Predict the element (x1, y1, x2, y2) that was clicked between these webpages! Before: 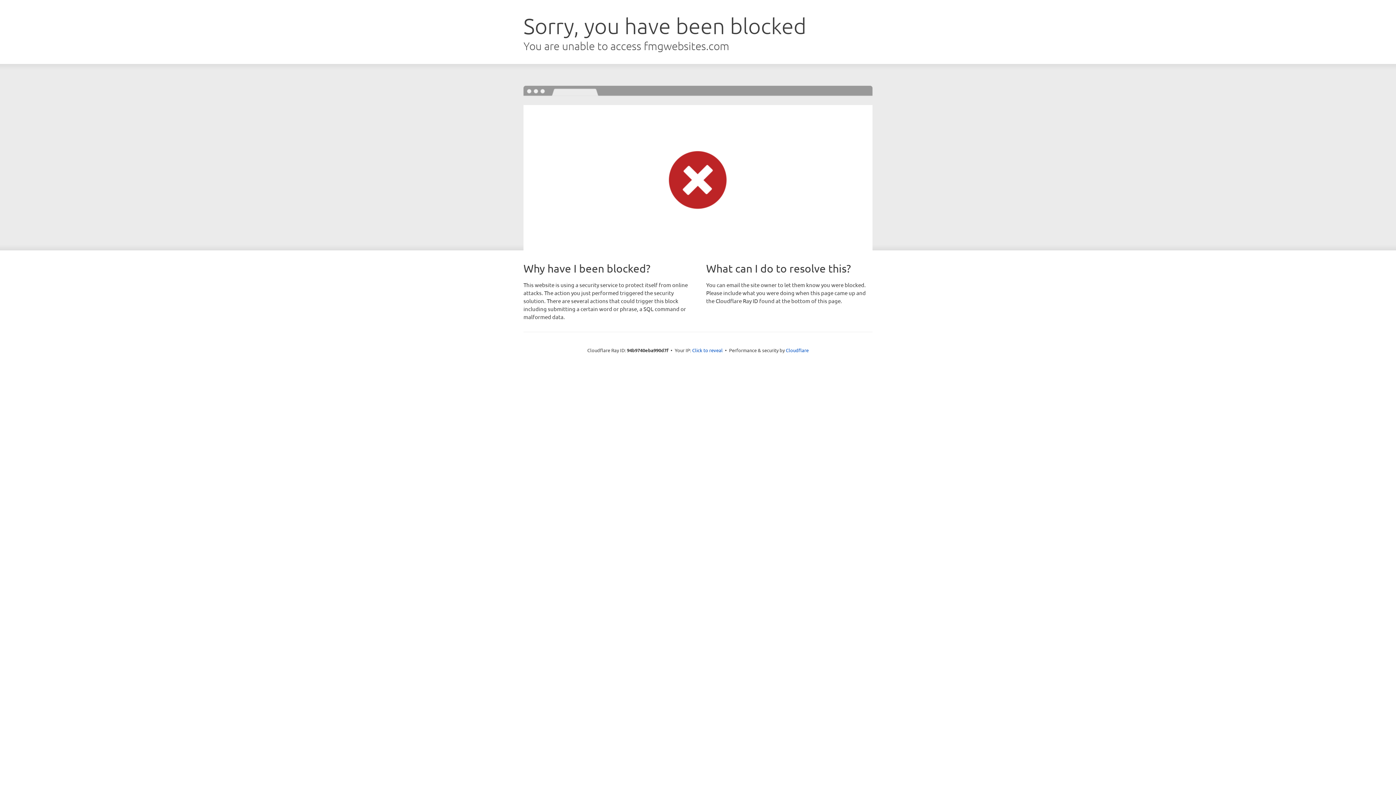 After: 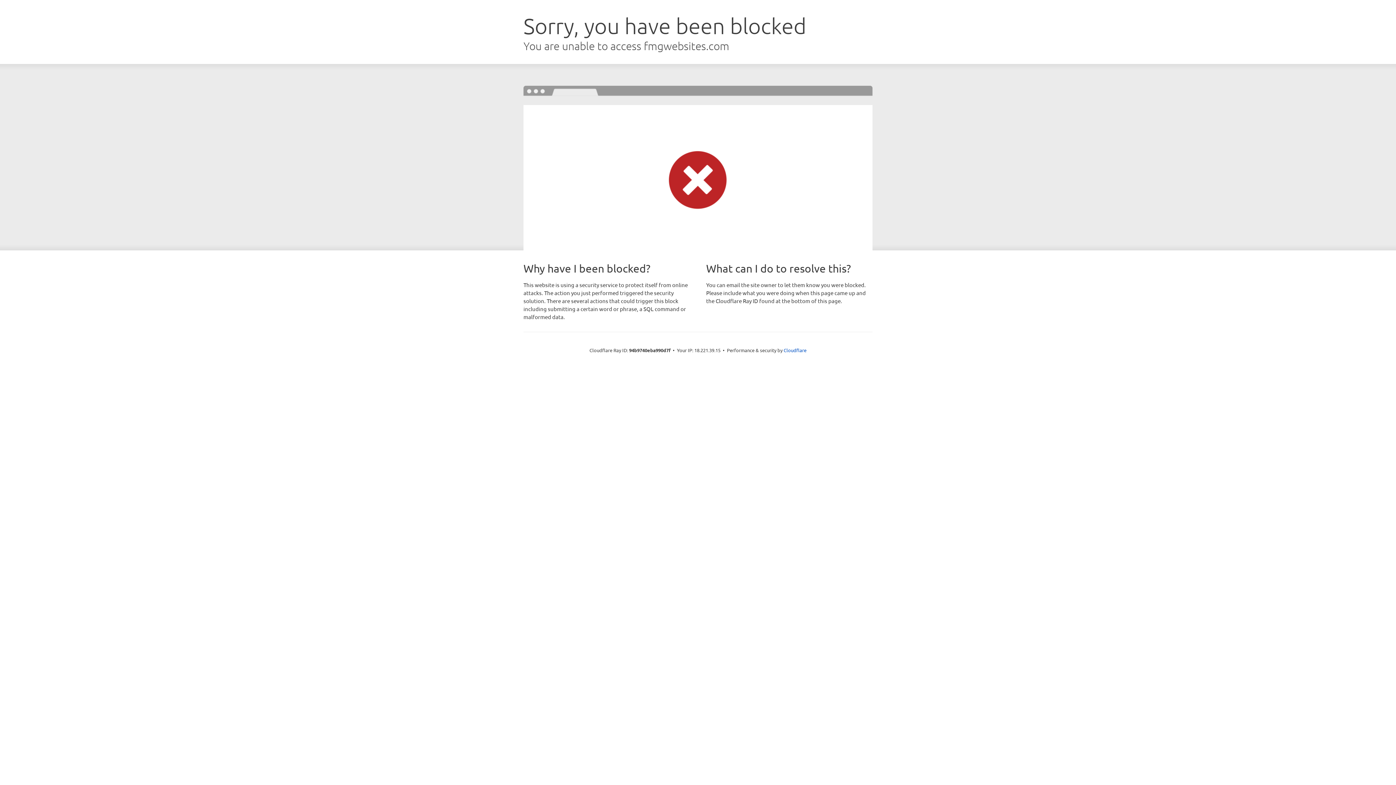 Action: bbox: (692, 346, 722, 353) label: Click to reveal